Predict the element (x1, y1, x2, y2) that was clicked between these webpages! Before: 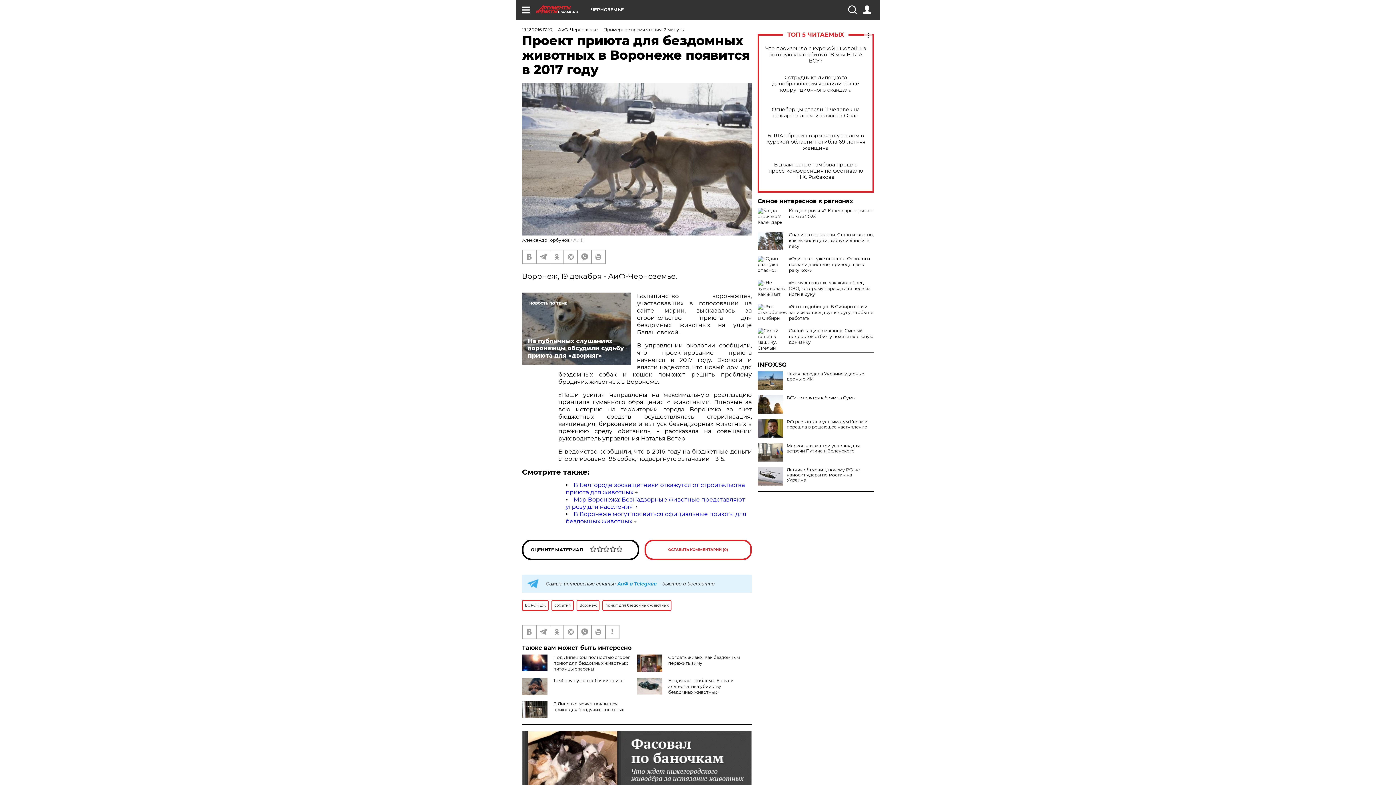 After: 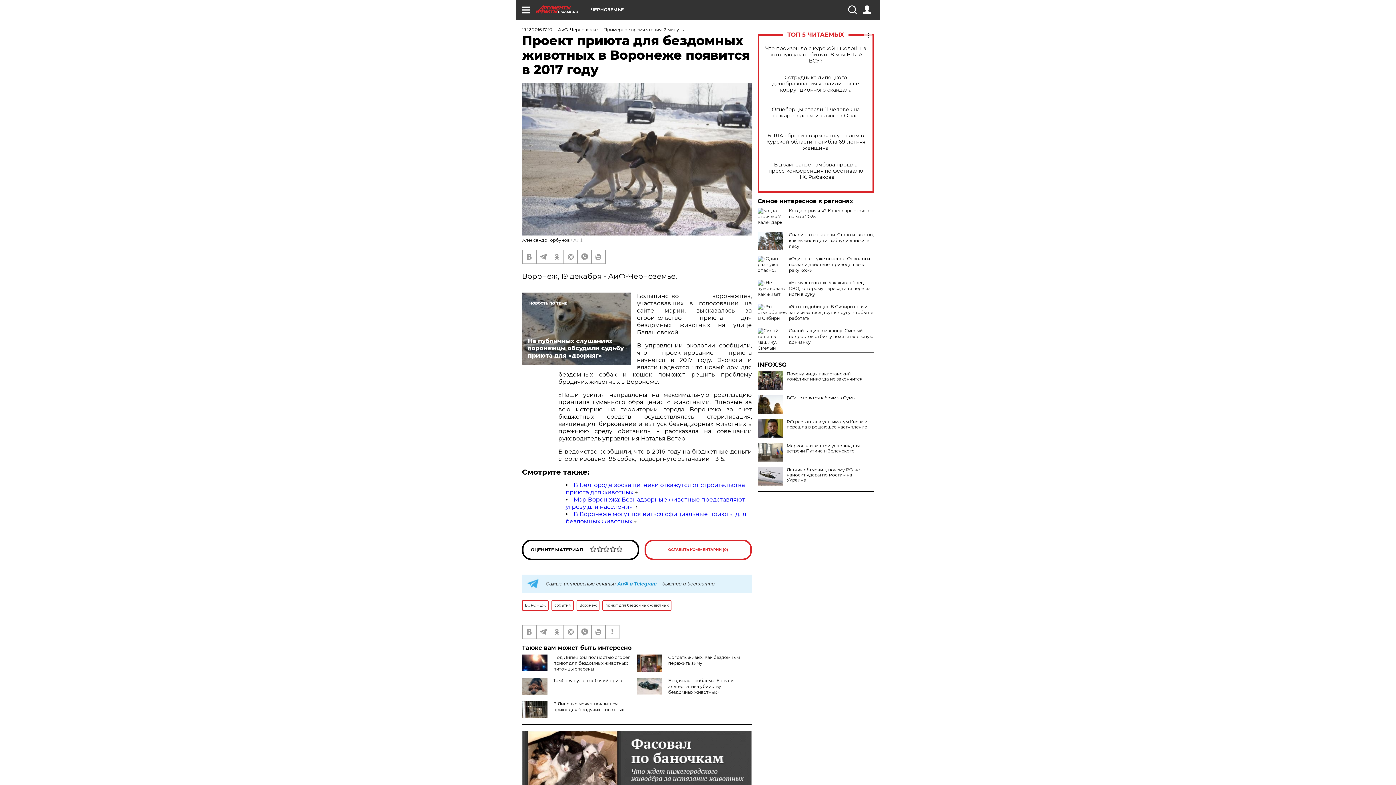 Action: label: Чехия передала Украине ударные дроны с ИИ bbox: (757, 371, 874, 381)